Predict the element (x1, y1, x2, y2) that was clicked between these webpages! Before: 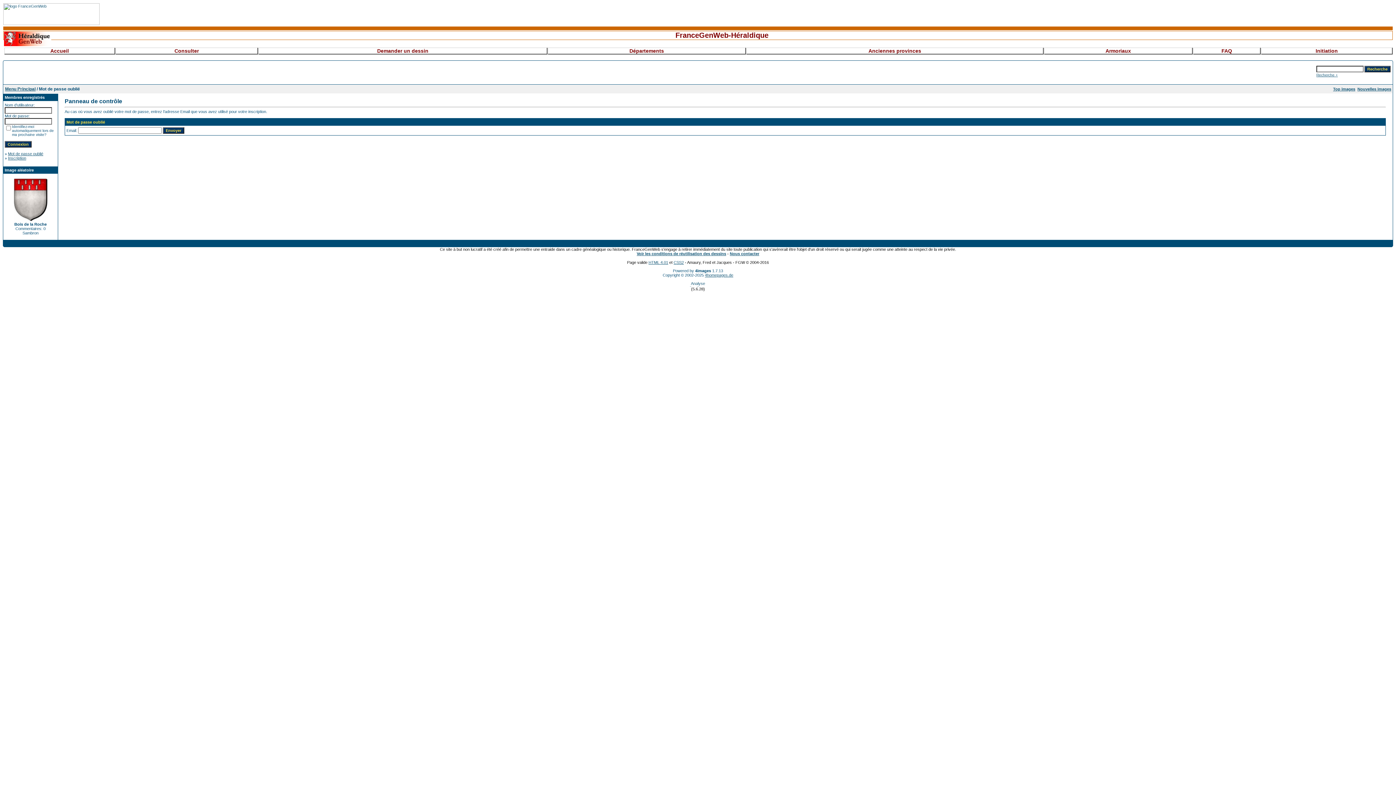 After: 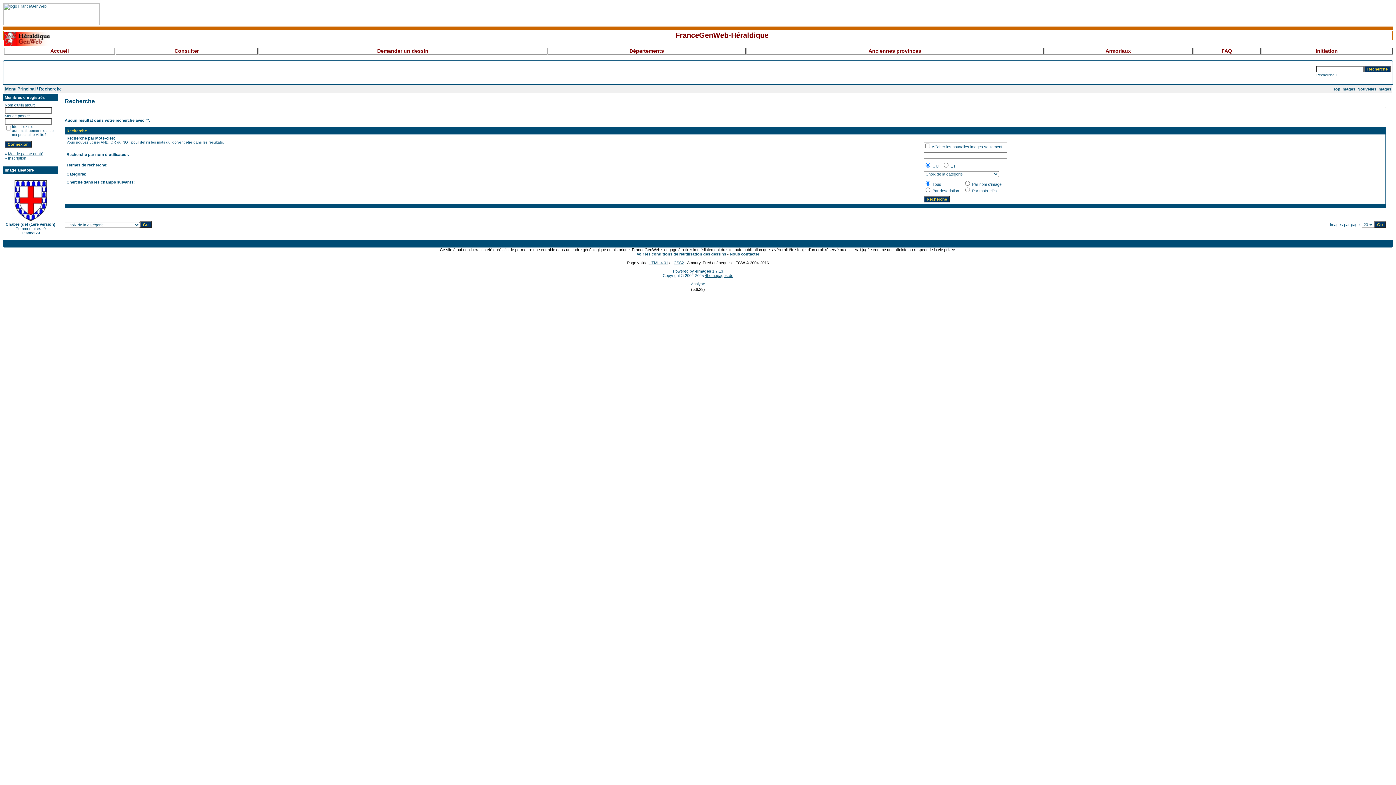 Action: bbox: (1357, 86, 1391, 91) label: Nouvelles images